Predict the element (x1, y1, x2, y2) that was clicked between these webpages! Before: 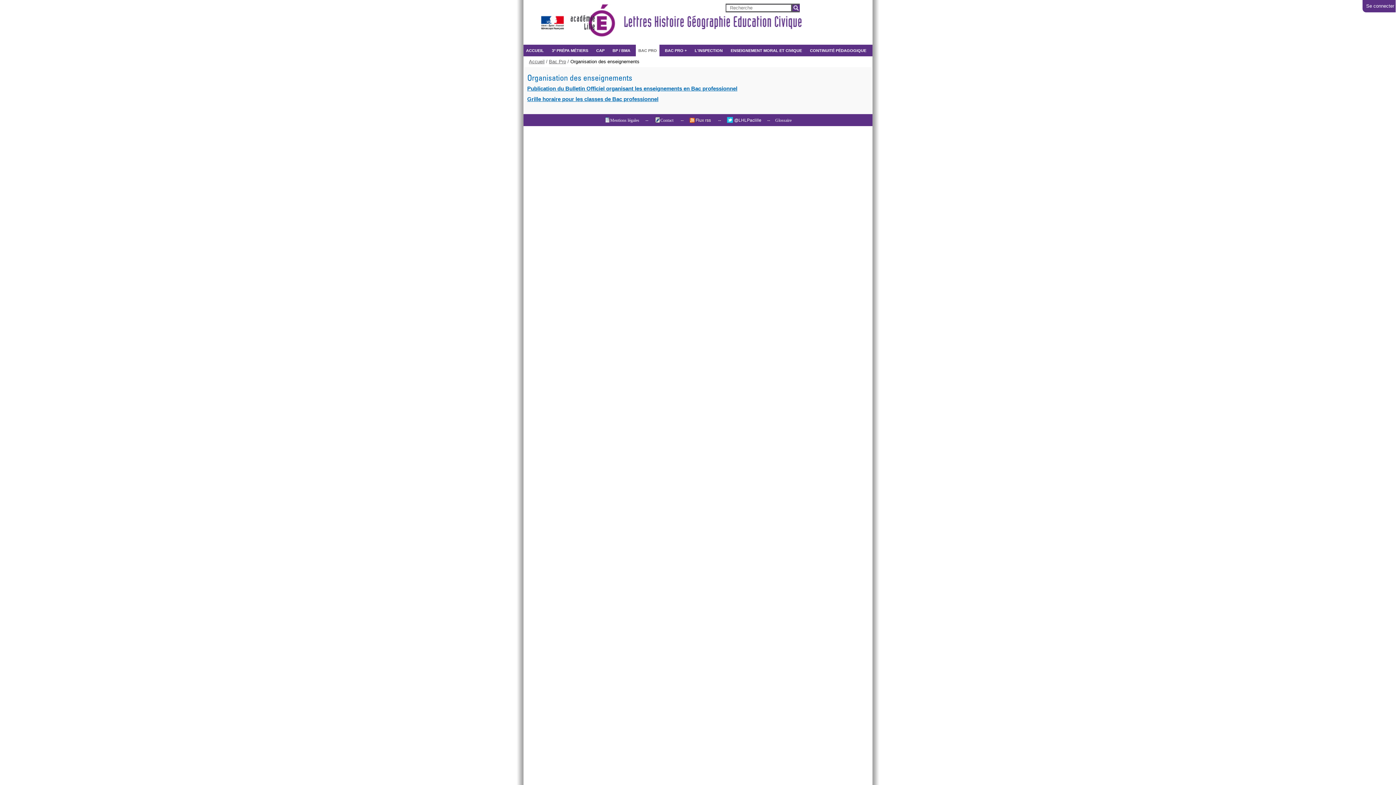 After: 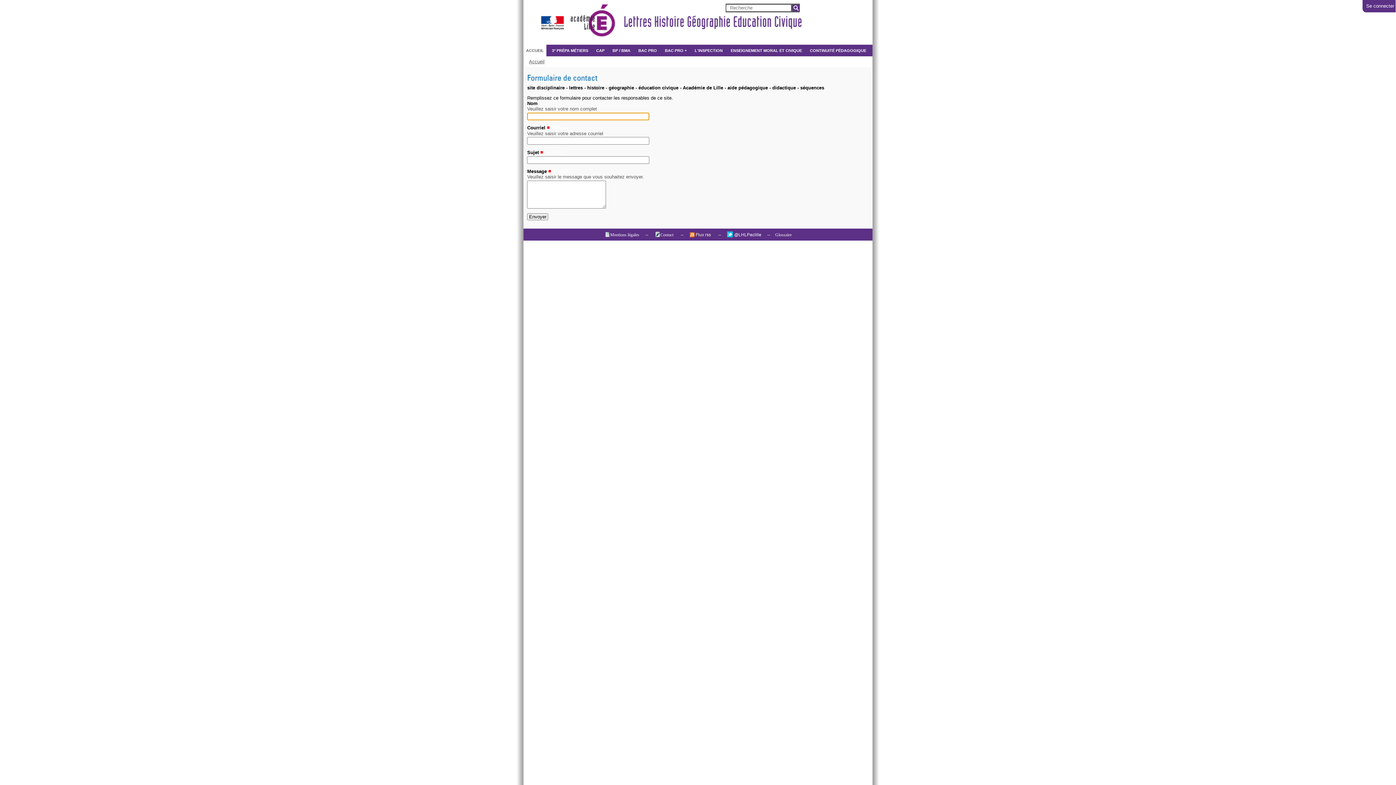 Action: bbox: (654, 117, 660, 123)